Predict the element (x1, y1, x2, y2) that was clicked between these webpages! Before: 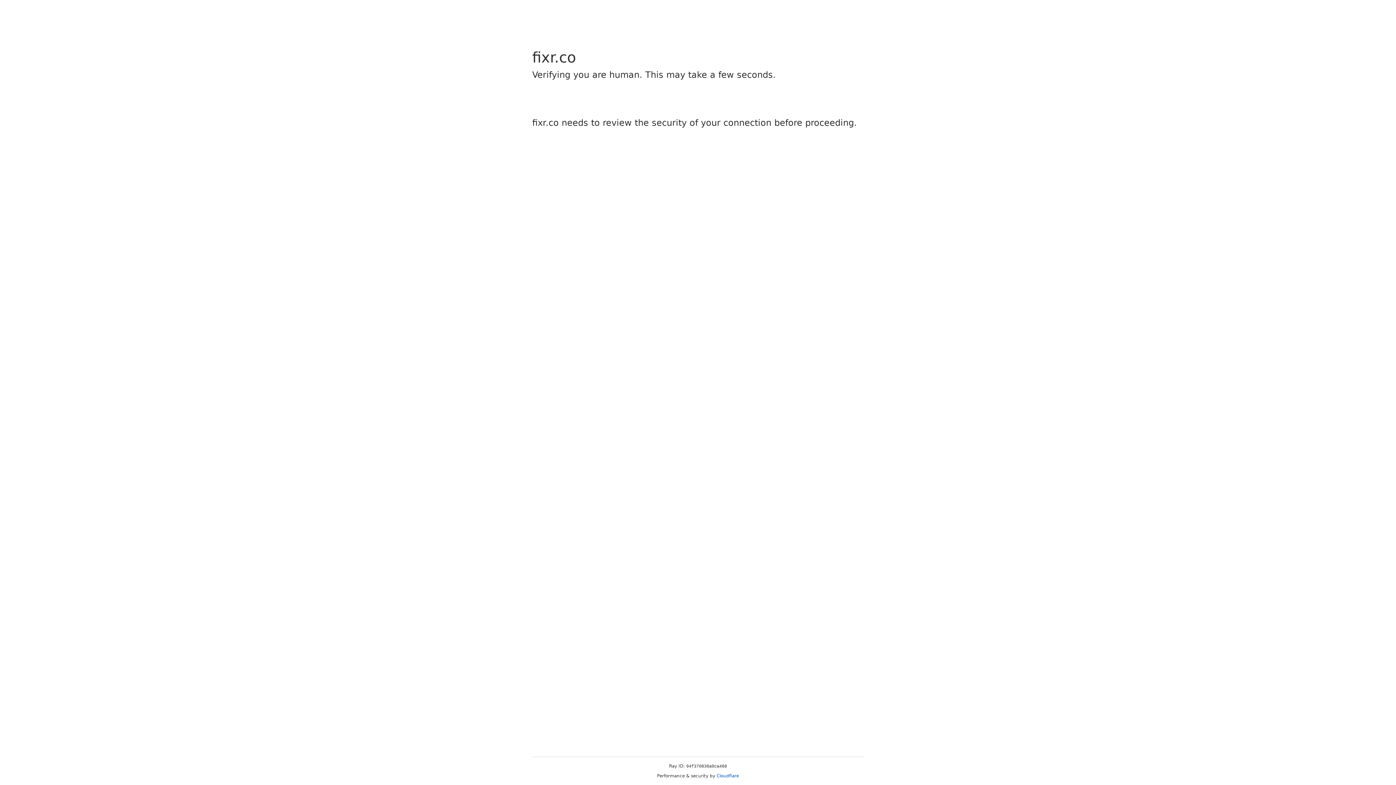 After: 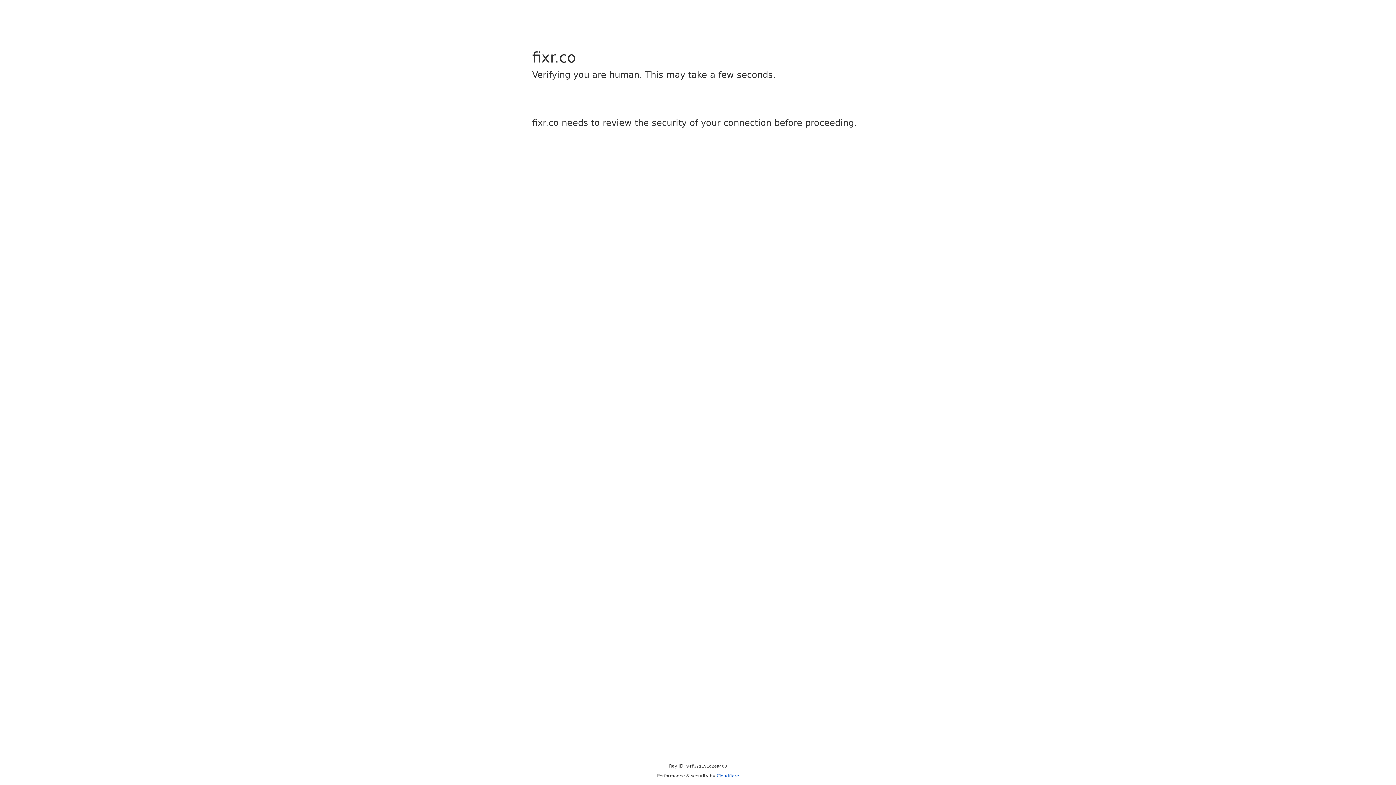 Action: label: Cloudflare bbox: (716, 773, 739, 778)